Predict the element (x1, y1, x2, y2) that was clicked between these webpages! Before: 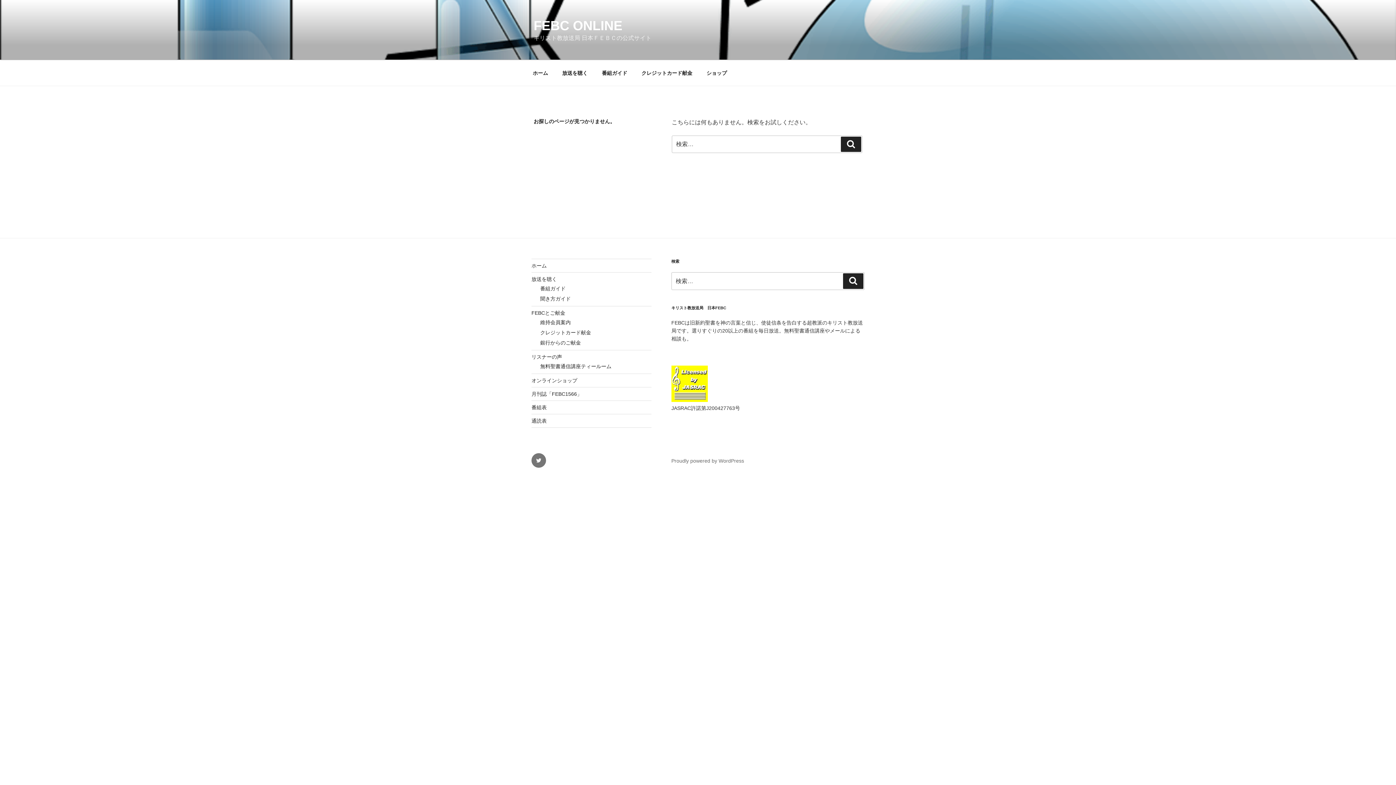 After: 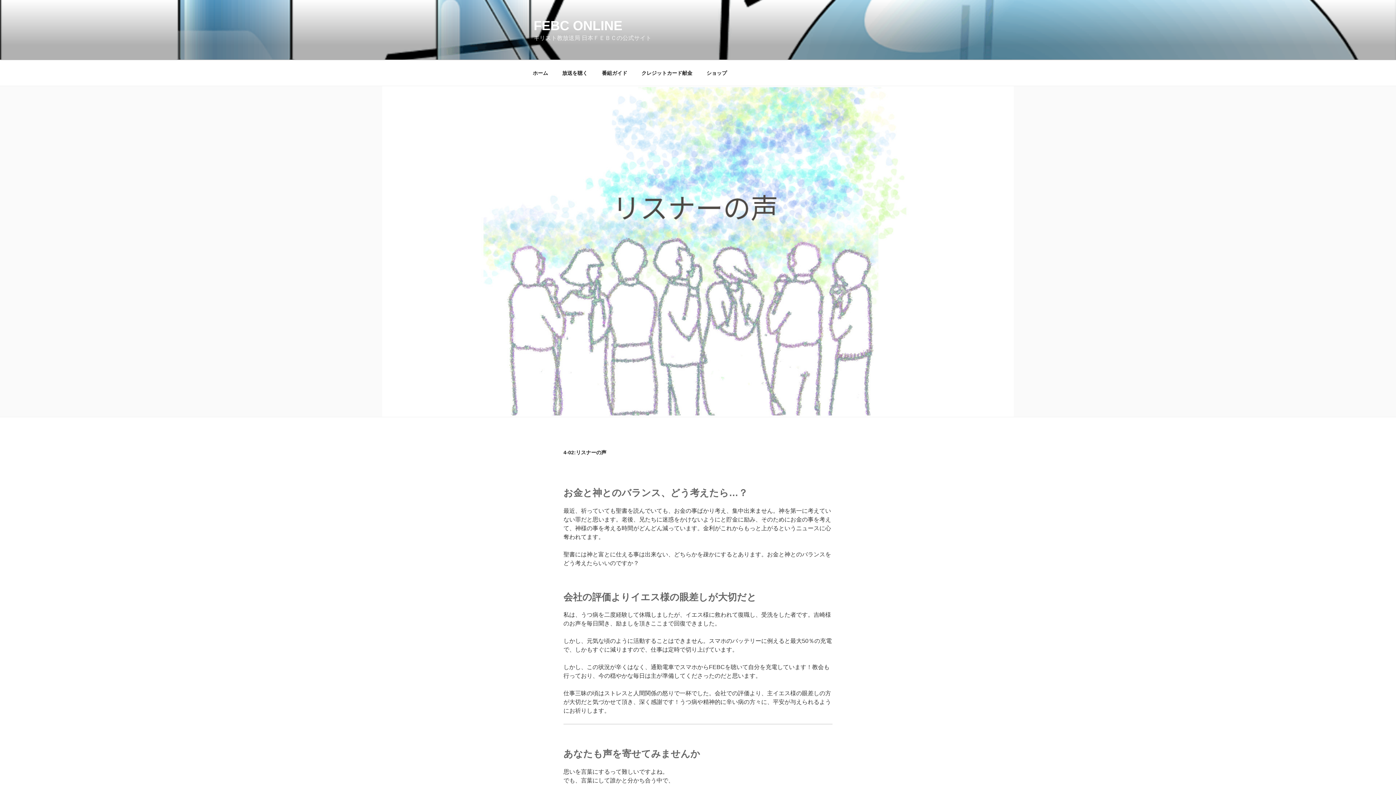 Action: label: リスナーの声 bbox: (531, 354, 562, 360)